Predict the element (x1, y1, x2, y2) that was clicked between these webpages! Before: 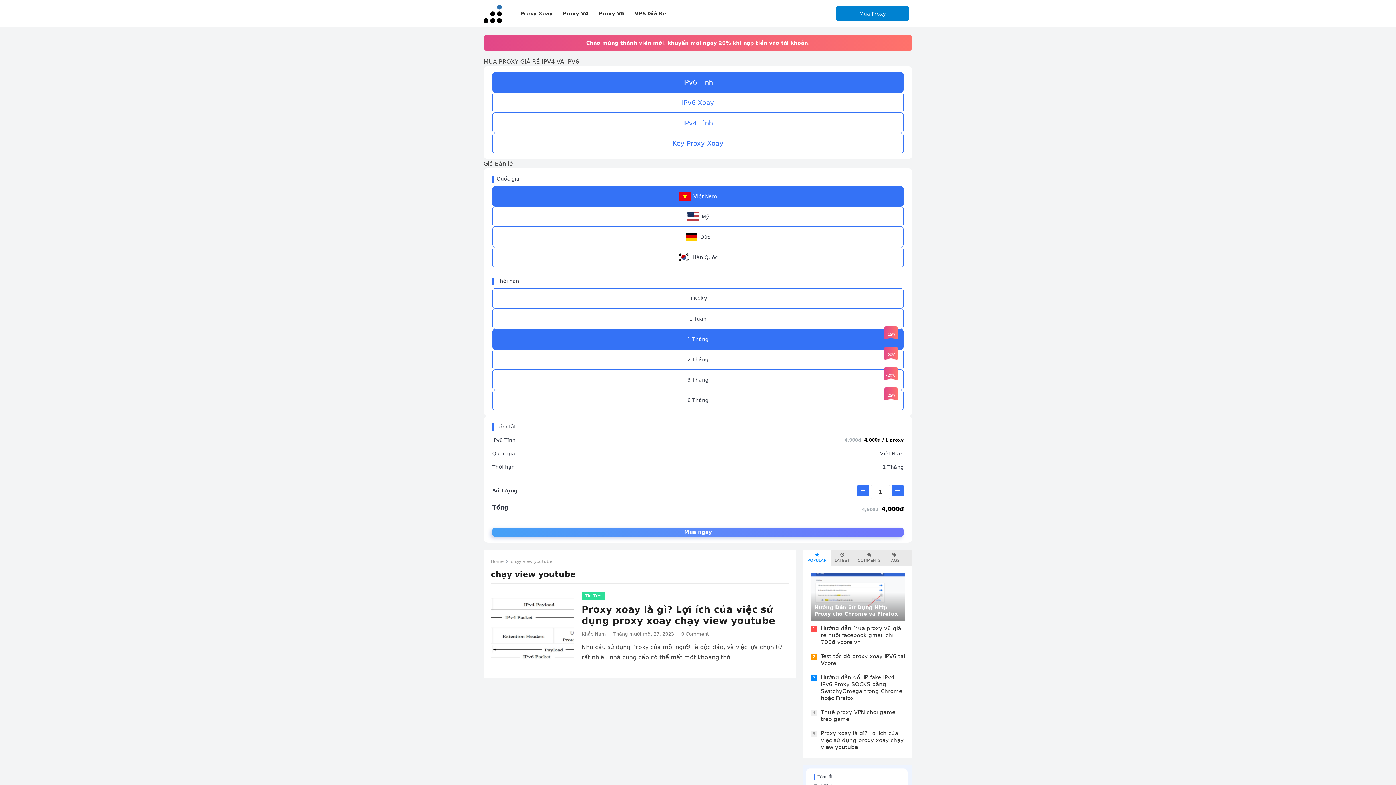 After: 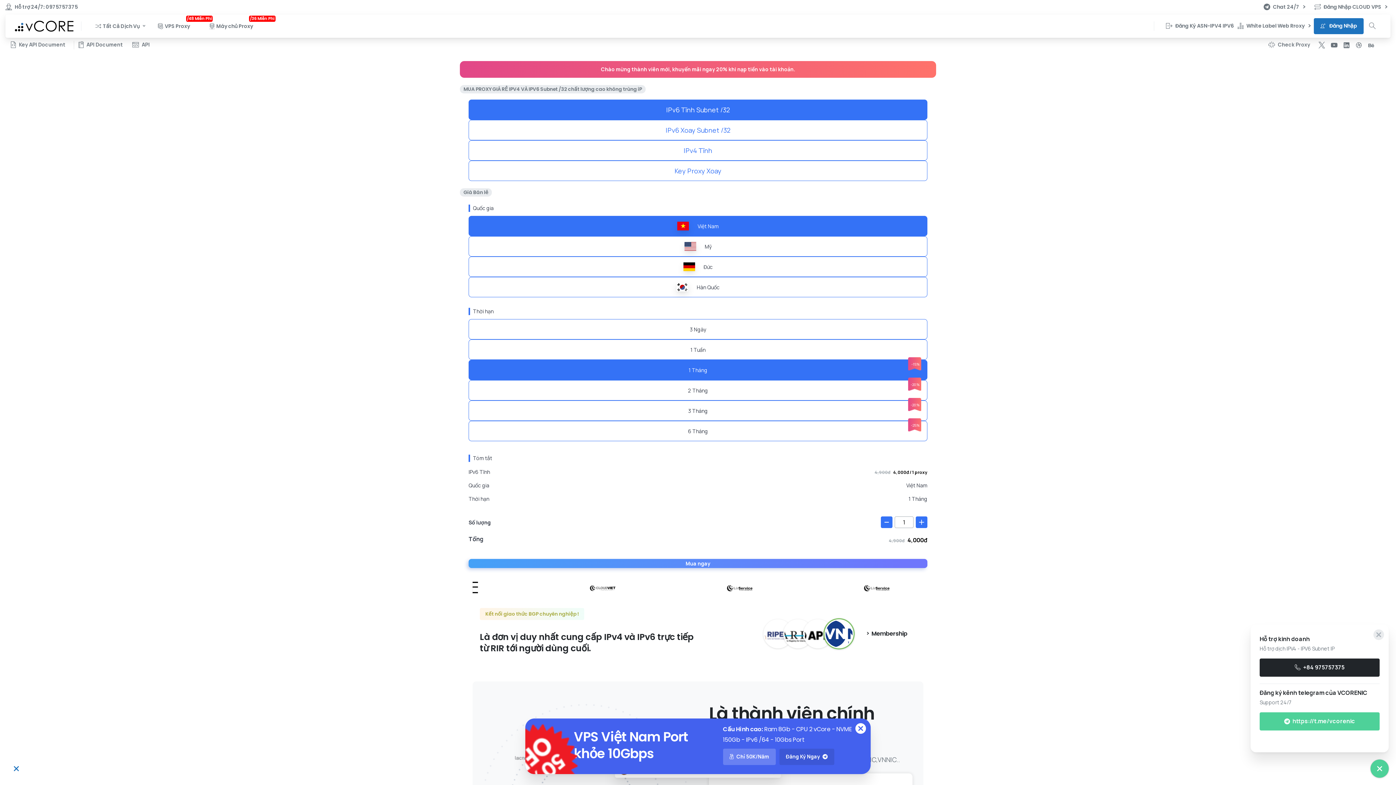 Action: bbox: (594, 0, 629, 27) label: Proxy V6